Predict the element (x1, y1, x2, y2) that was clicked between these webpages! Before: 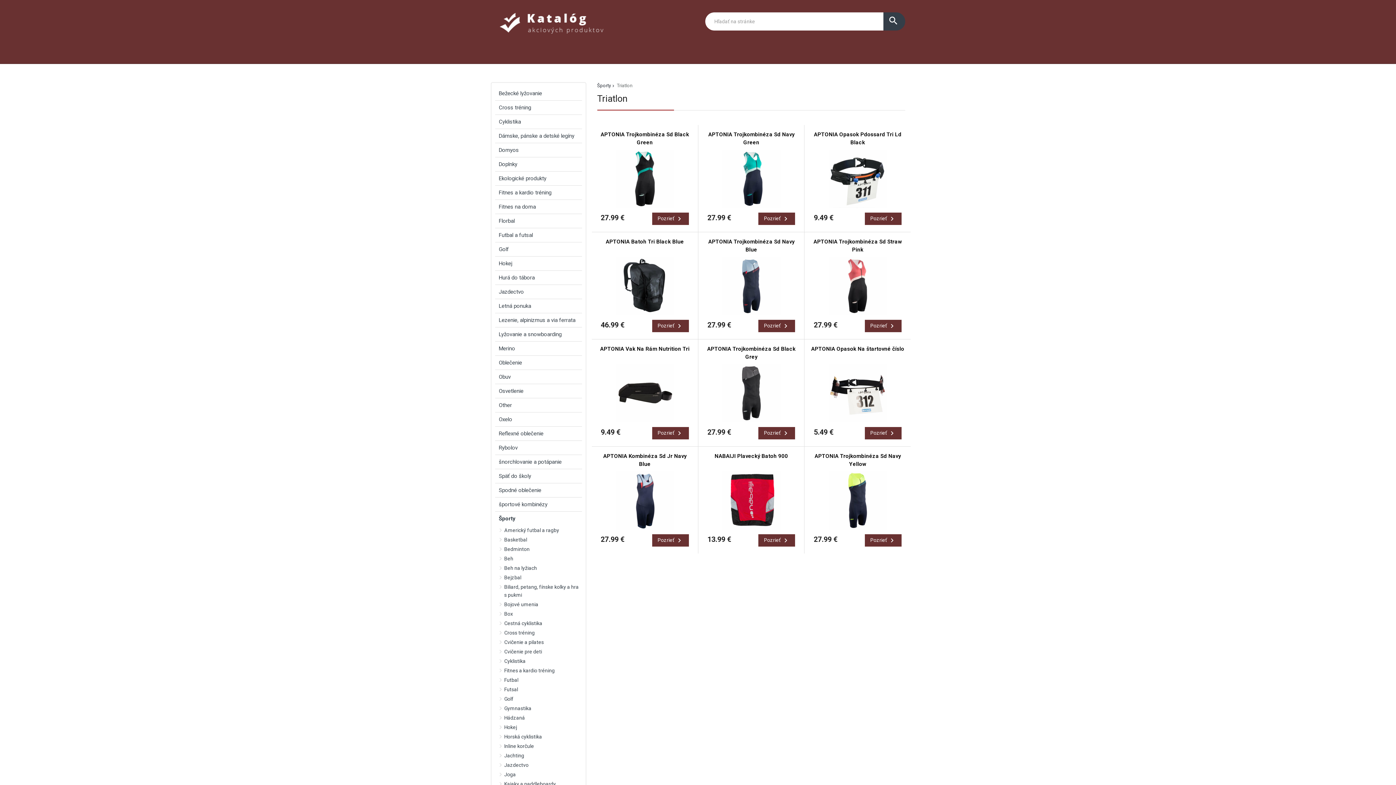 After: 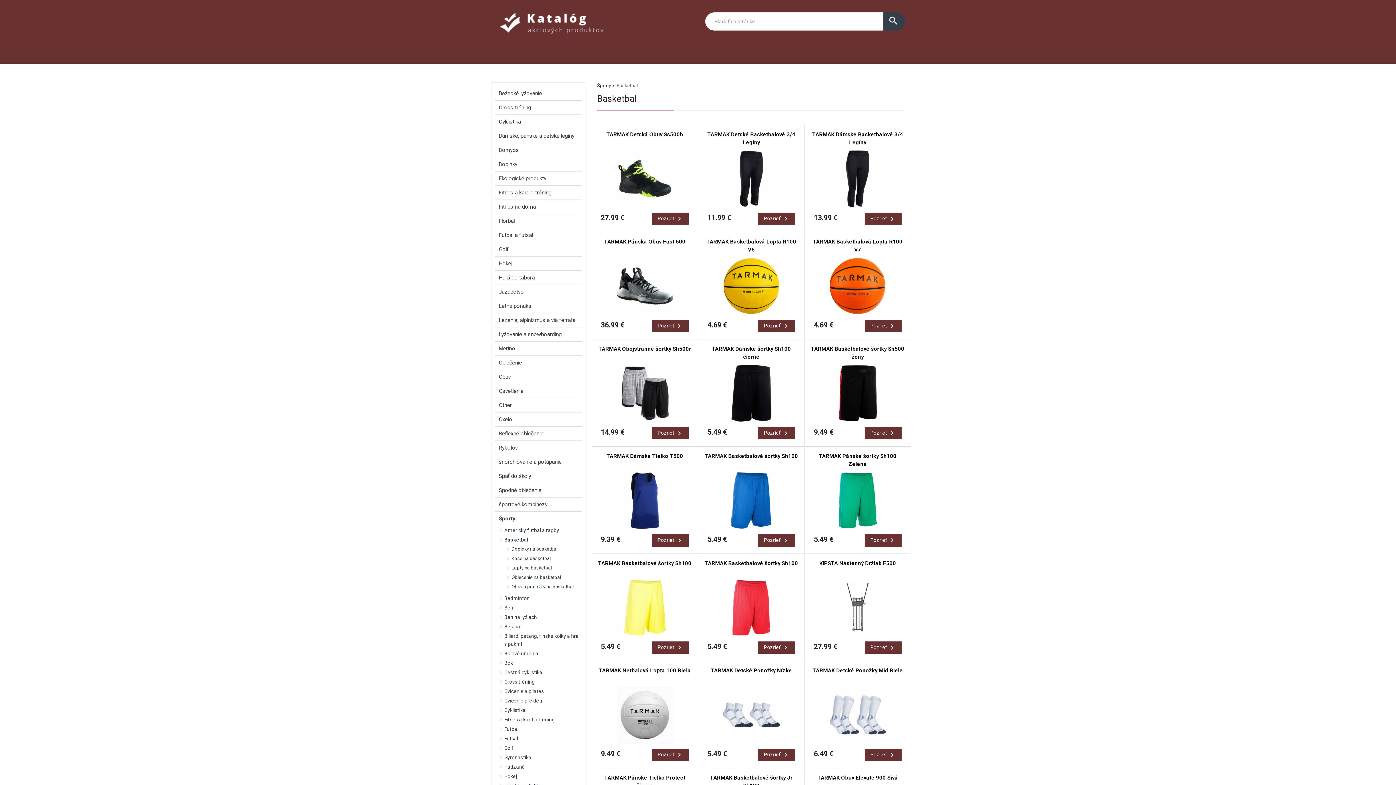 Action: label: Basketbal bbox: (502, 535, 582, 544)